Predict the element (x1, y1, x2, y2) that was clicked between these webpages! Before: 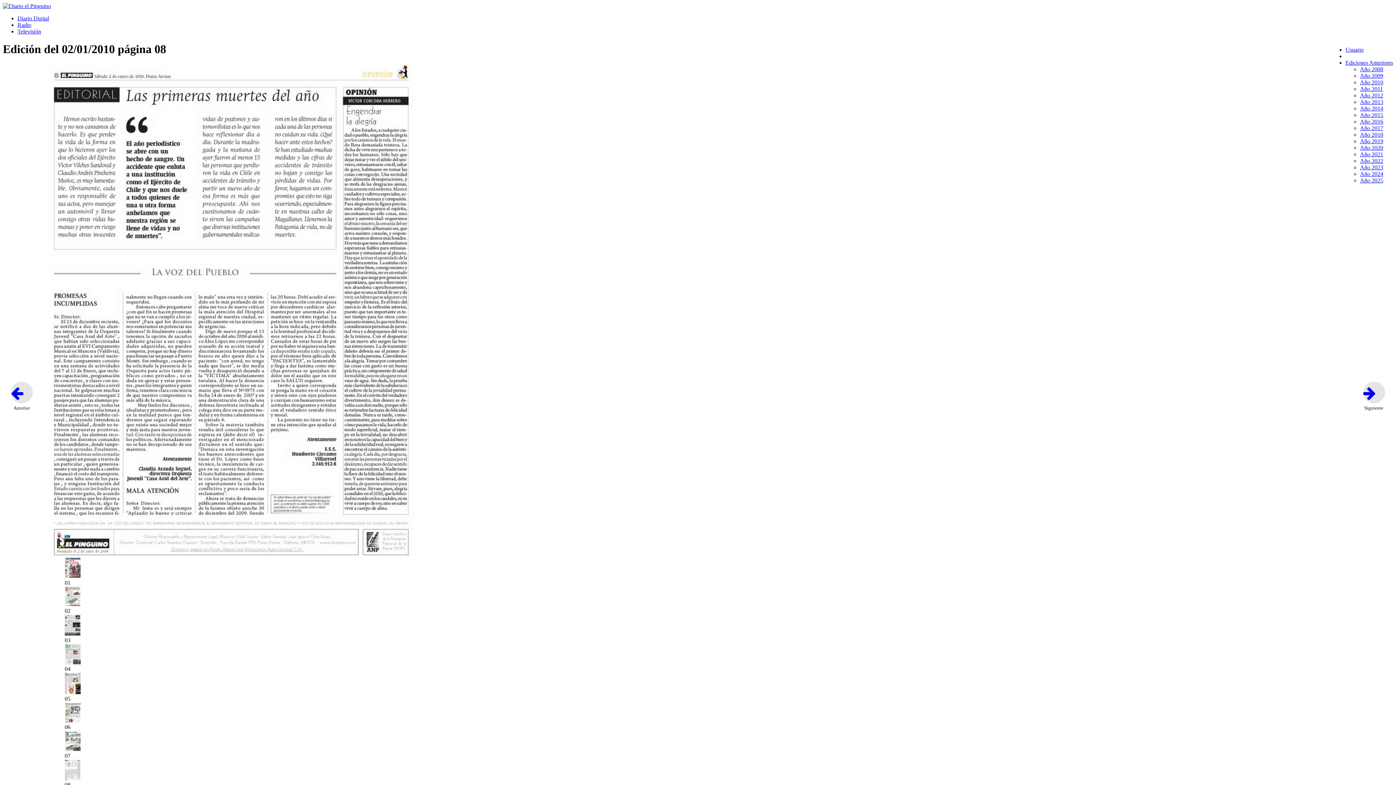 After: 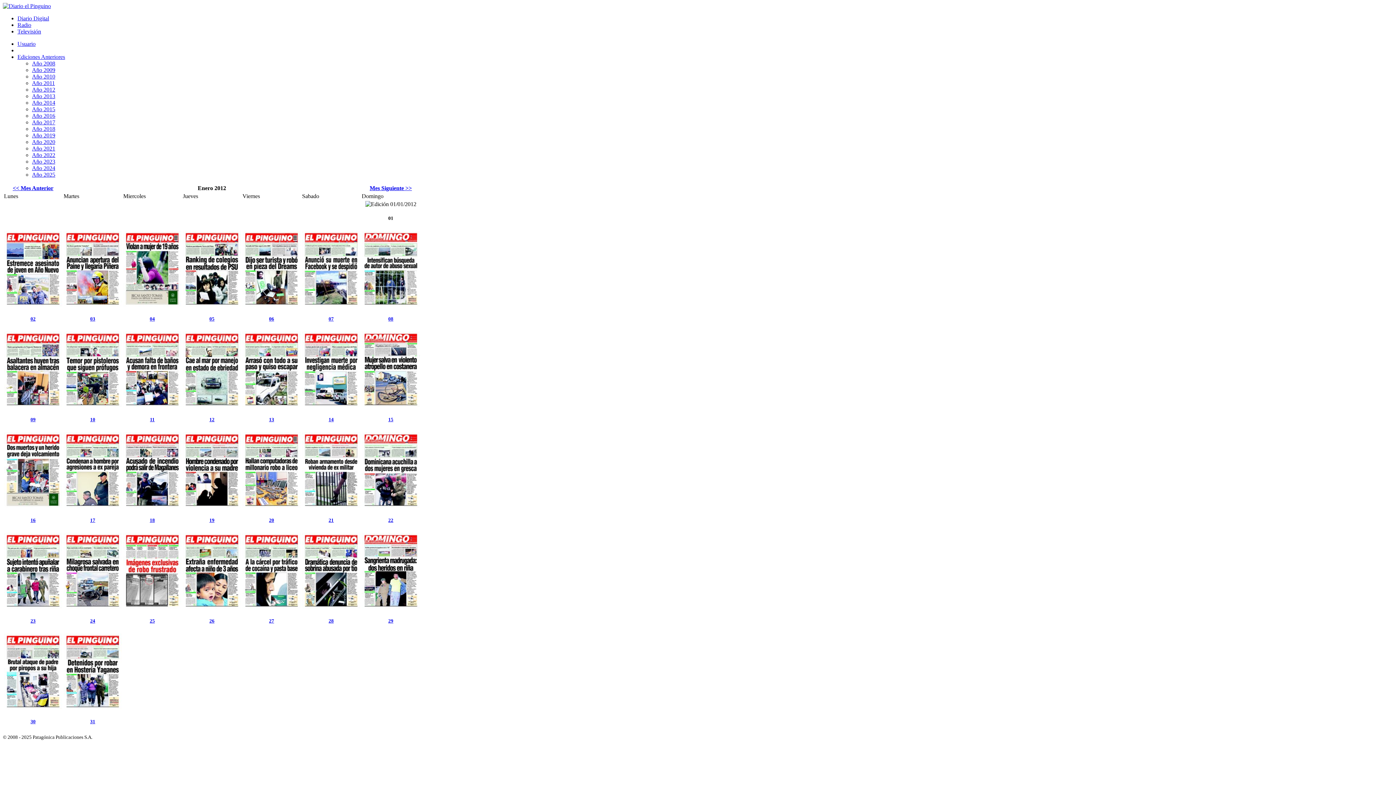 Action: label: Año 2012 bbox: (1360, 92, 1383, 98)